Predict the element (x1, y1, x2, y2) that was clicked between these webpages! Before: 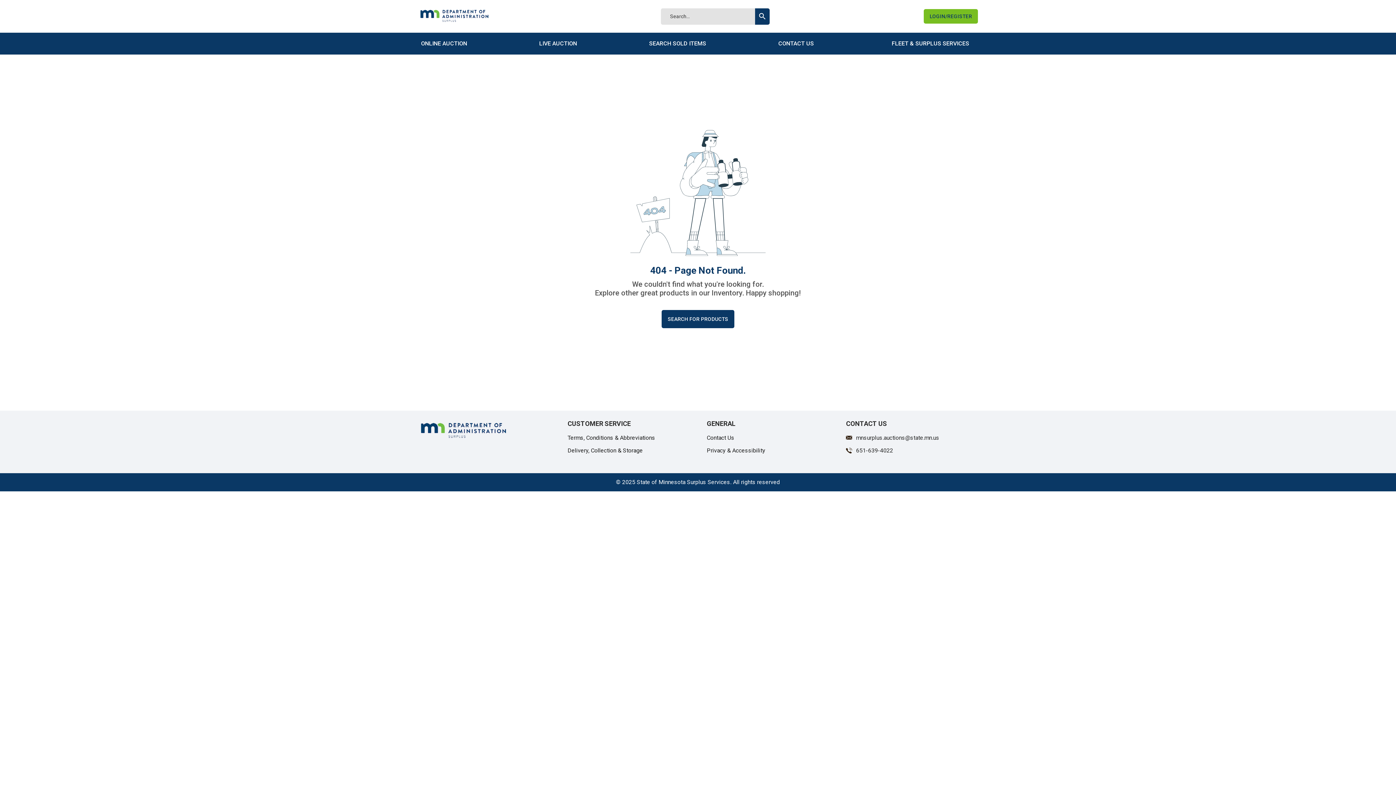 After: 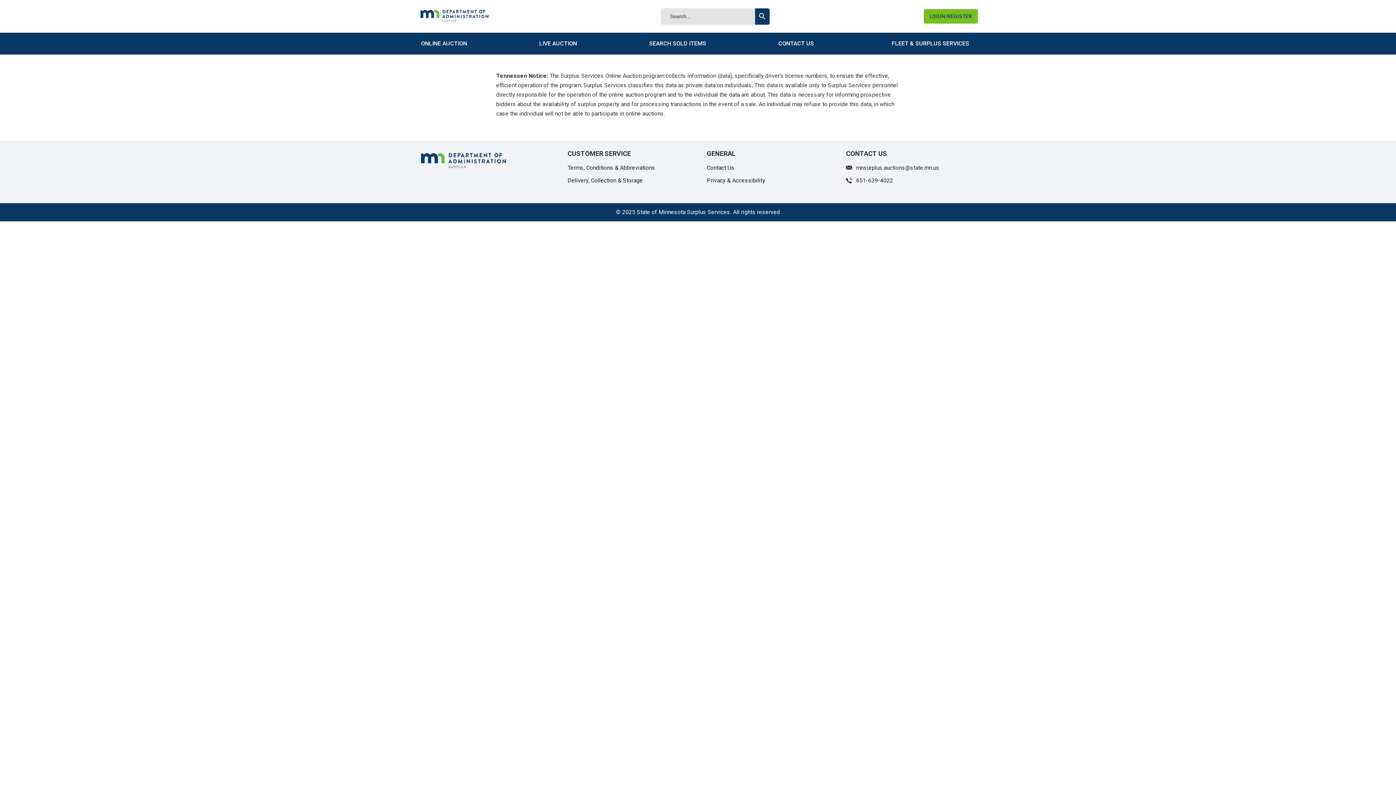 Action: label: Privacy & Accessibility bbox: (706, 446, 765, 455)